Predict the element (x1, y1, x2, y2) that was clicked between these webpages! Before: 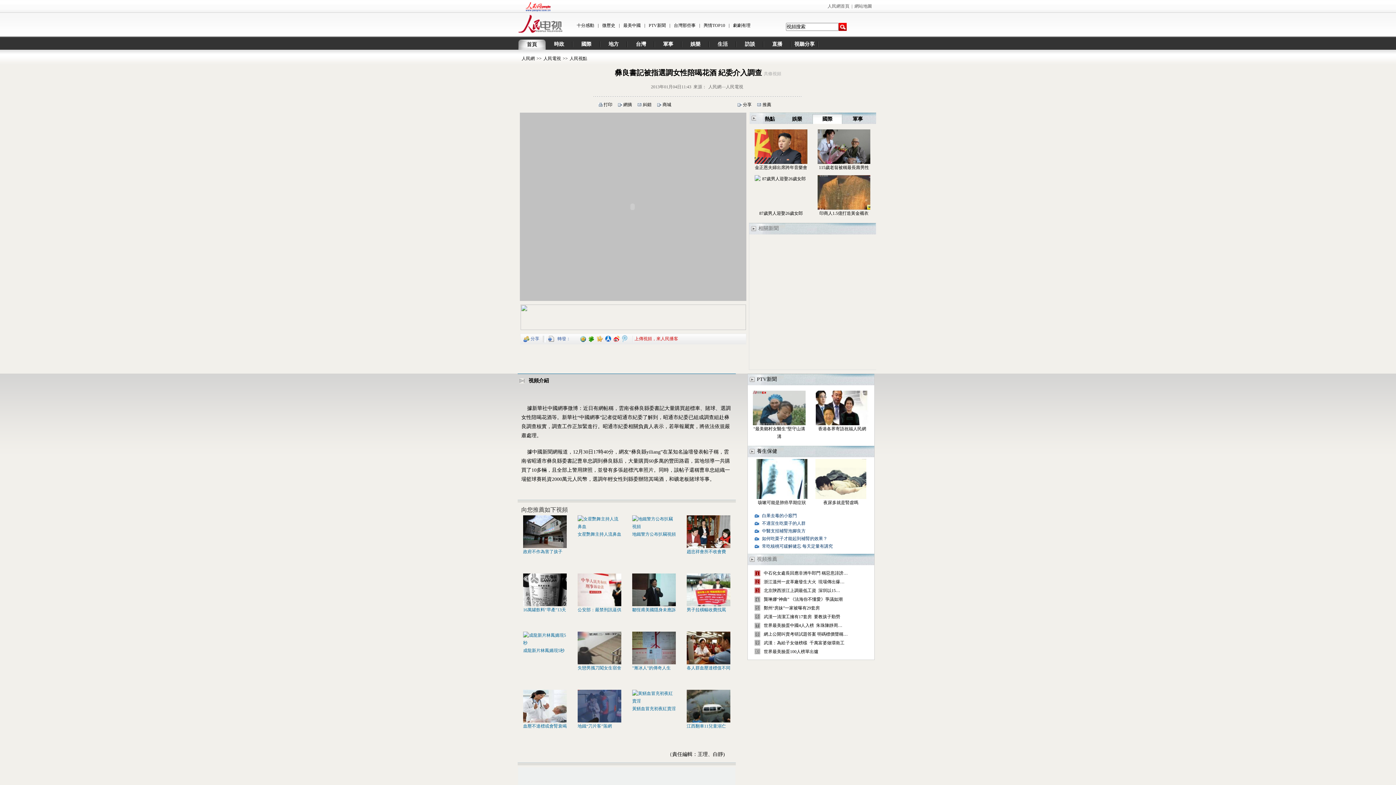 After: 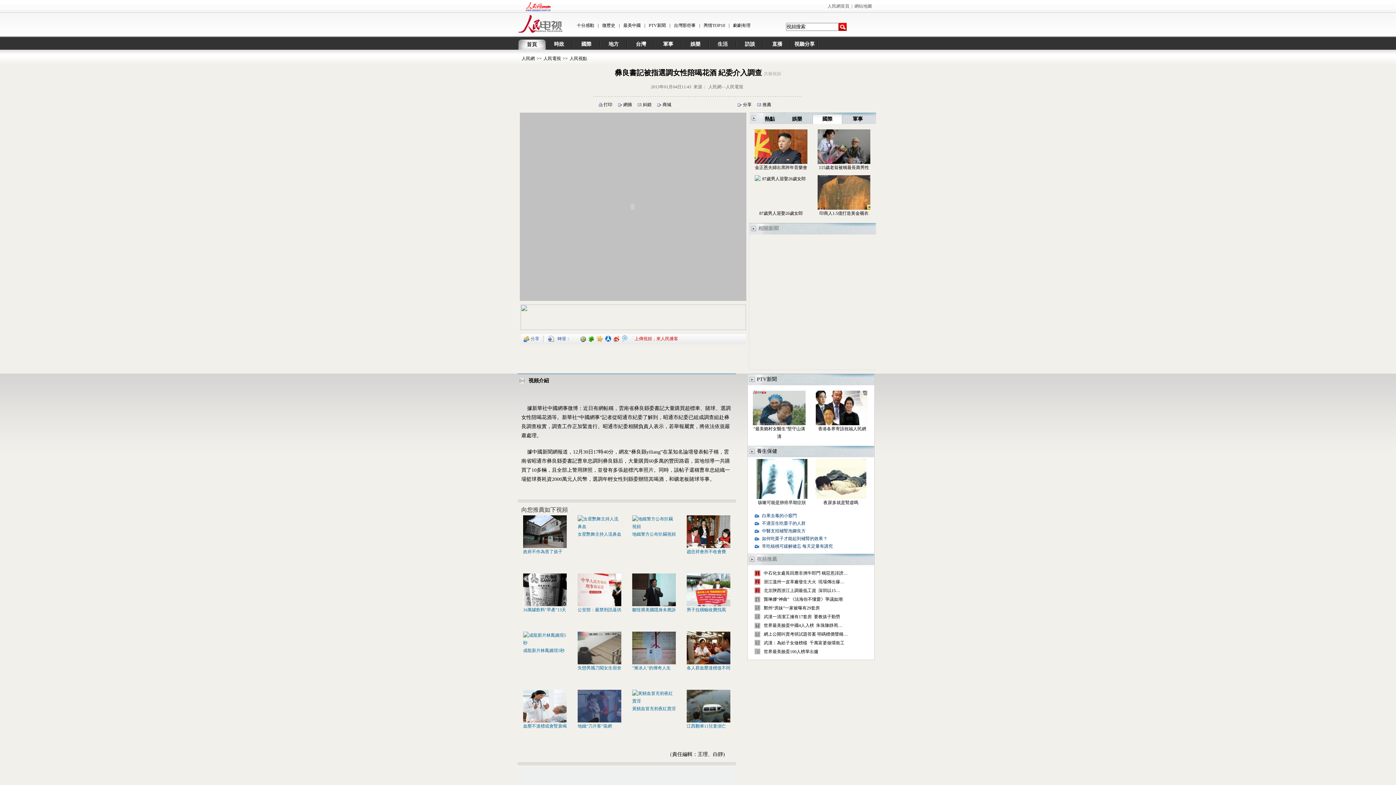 Action: bbox: (815, 495, 866, 500)